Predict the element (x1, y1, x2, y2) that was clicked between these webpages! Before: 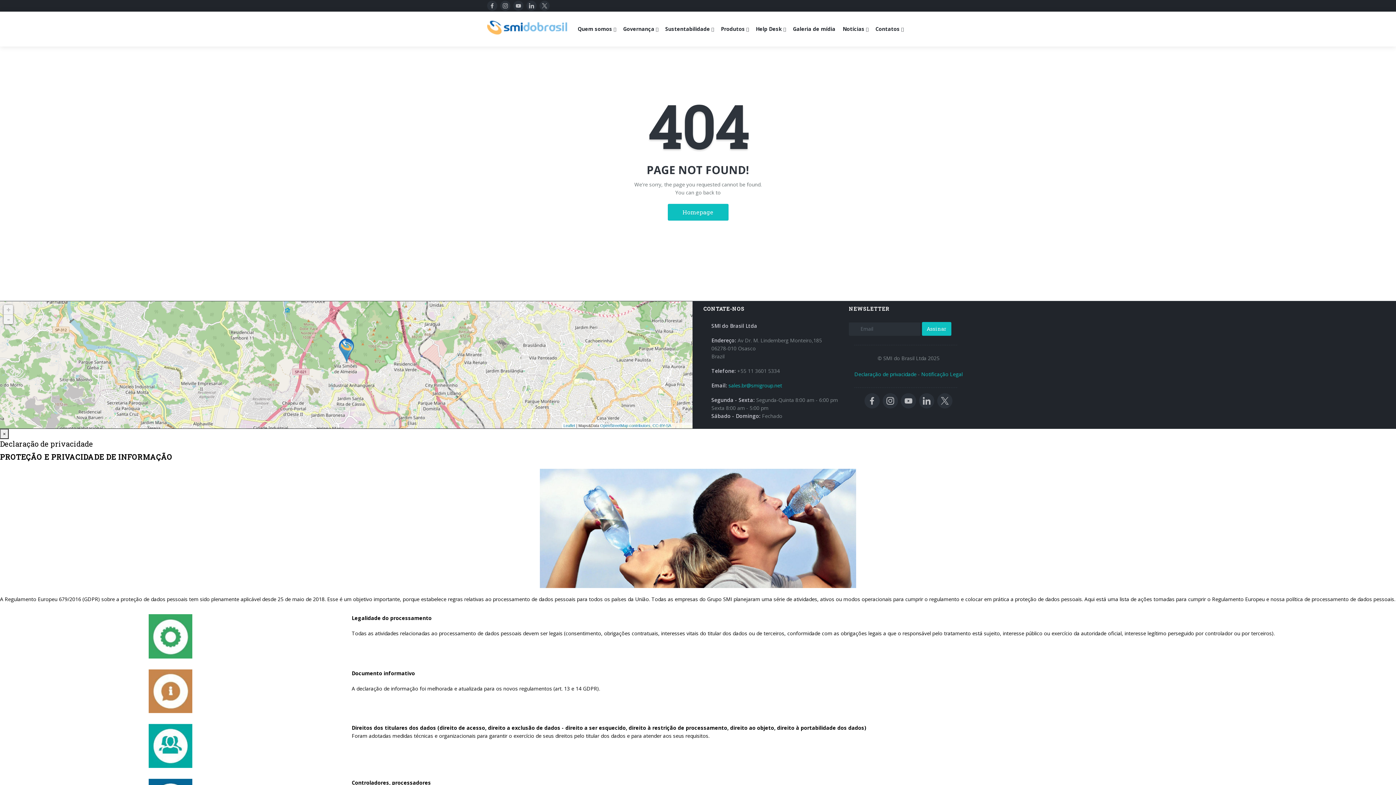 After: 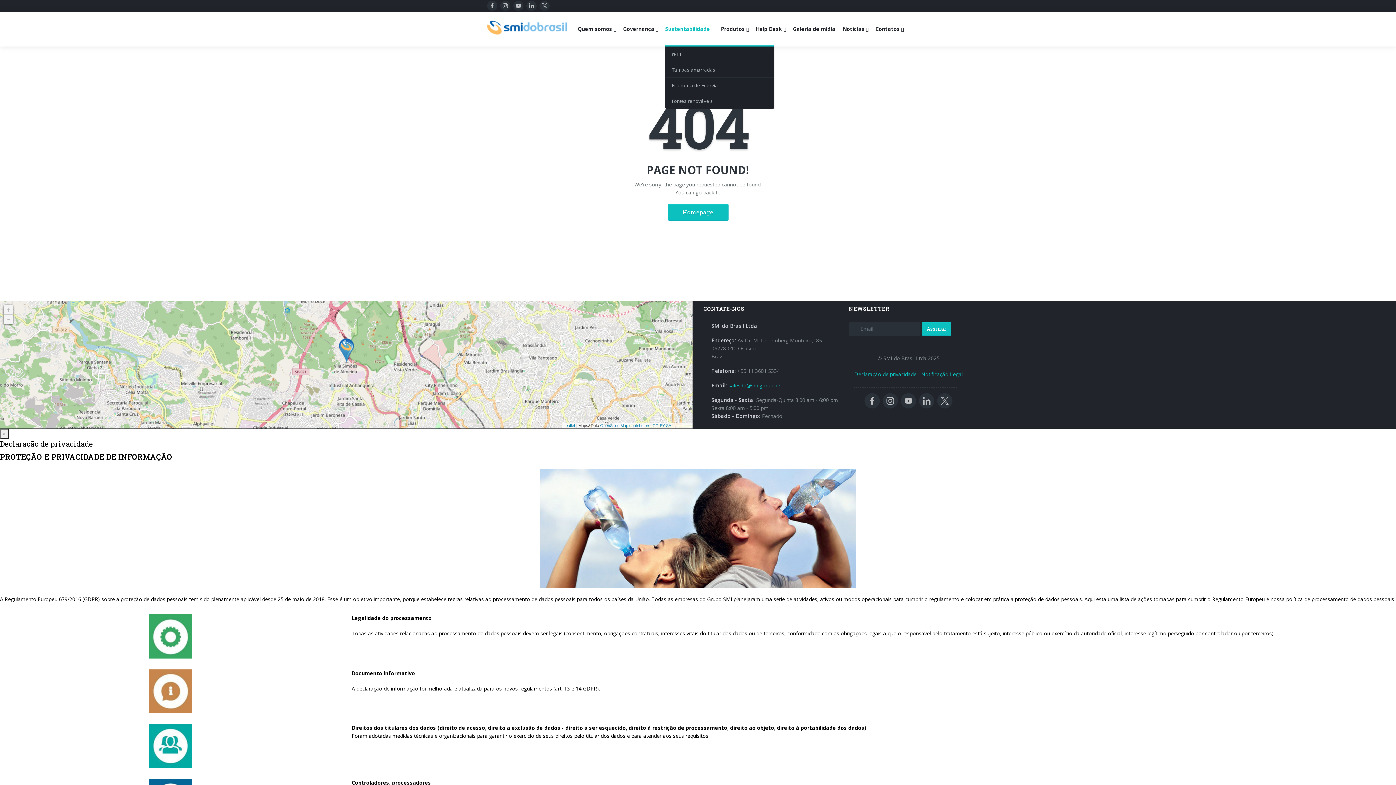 Action: bbox: (663, 11, 719, 46) label: Sustentabilidade